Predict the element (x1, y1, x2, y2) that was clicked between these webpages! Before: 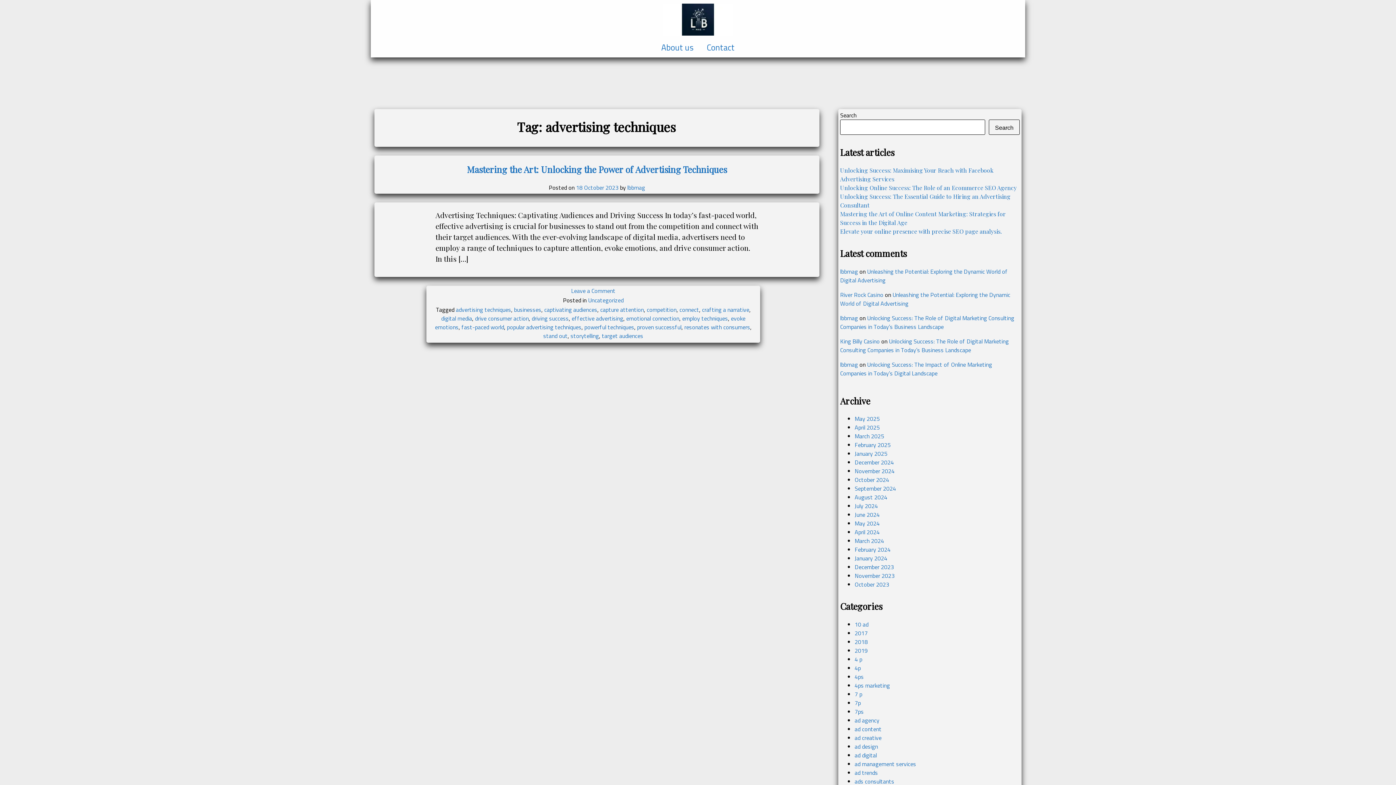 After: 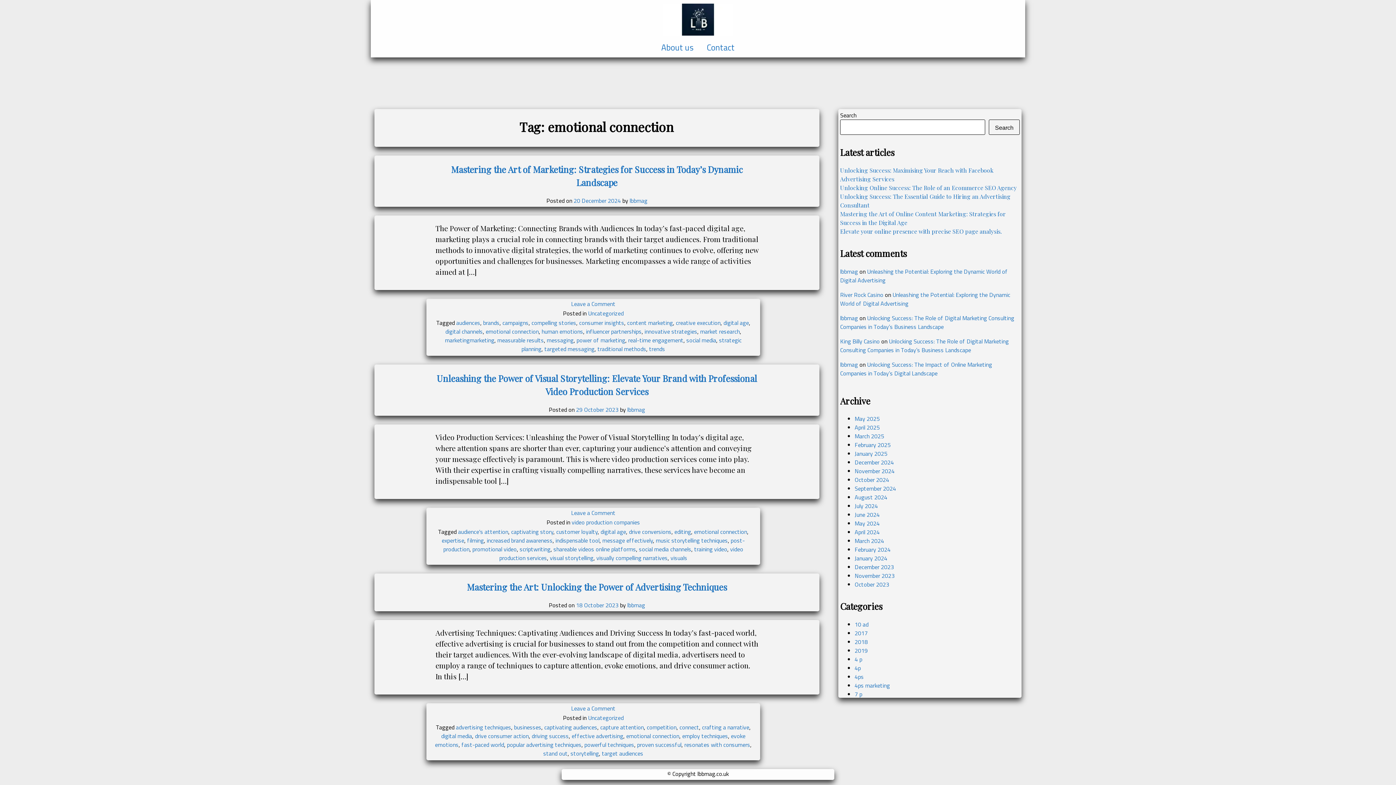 Action: label: emotional connection bbox: (626, 314, 679, 322)